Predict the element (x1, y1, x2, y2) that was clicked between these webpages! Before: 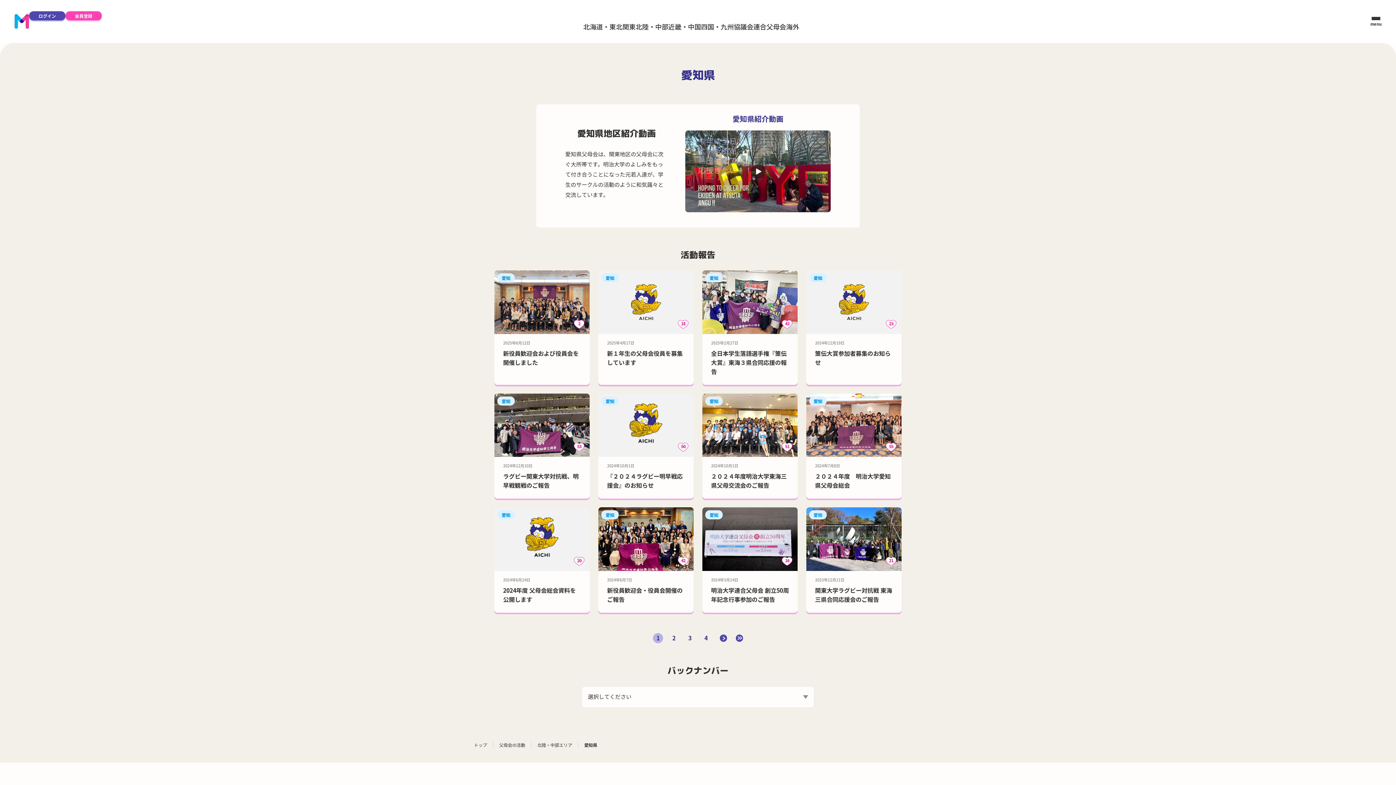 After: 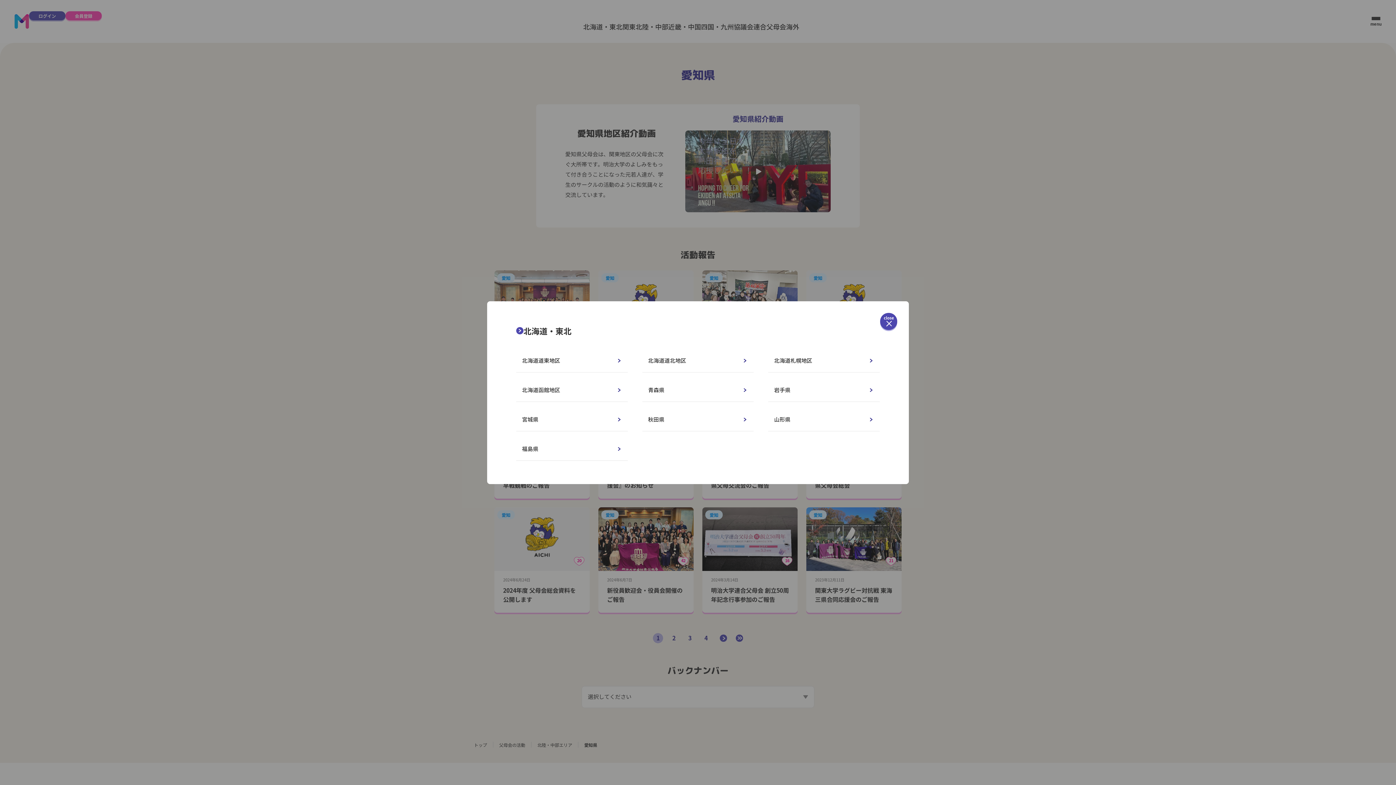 Action: bbox: (583, 21, 622, 31) label: 北海道・東北